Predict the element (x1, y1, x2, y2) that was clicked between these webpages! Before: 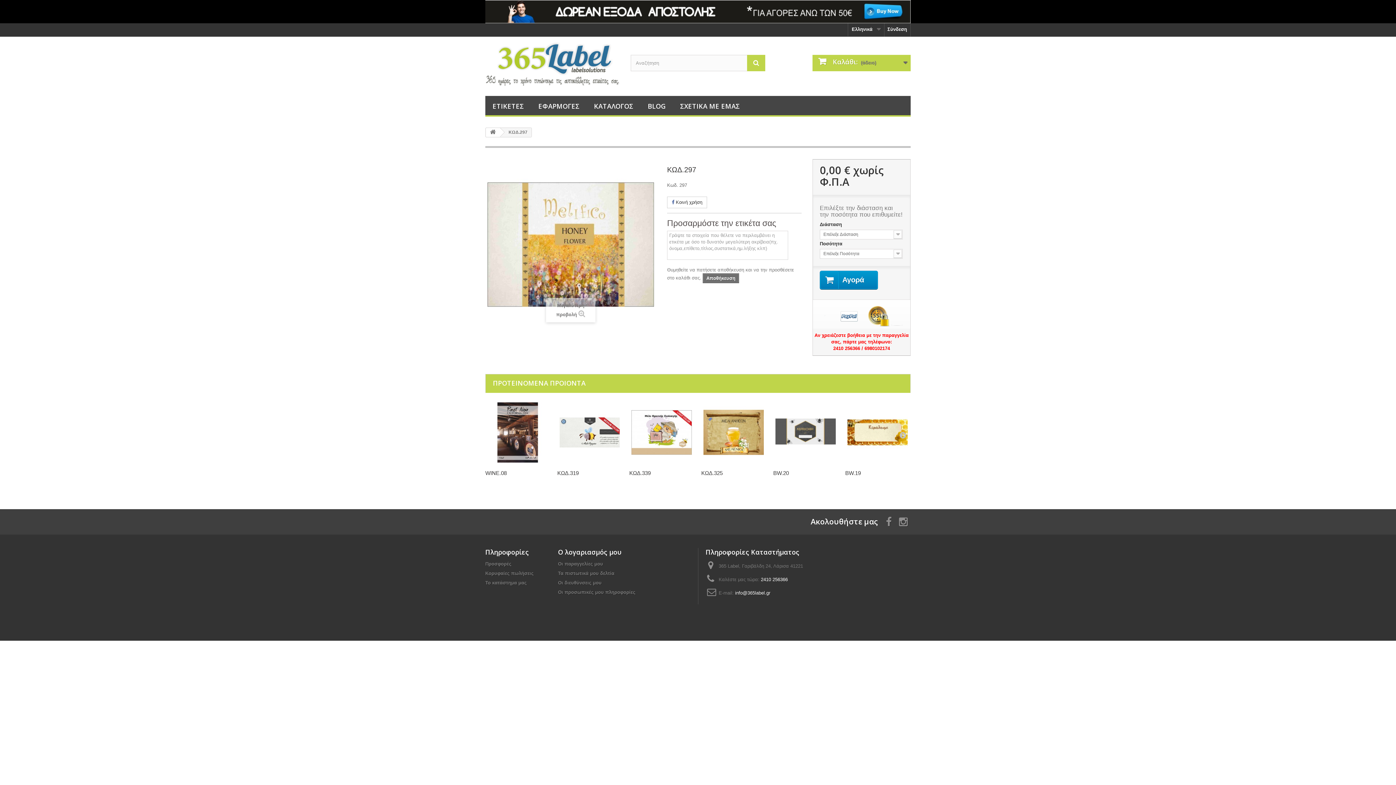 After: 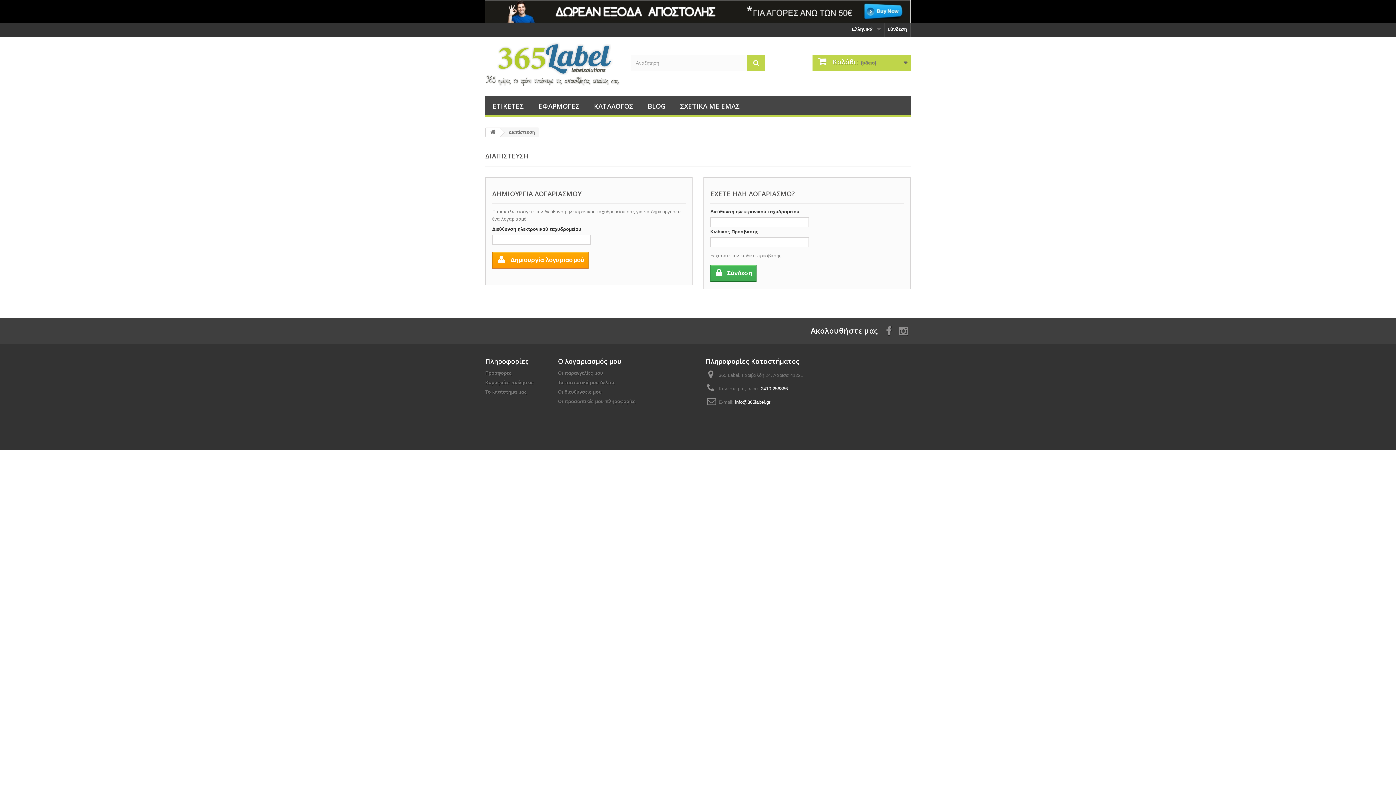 Action: label: Τα πιστωτικά μου δελτία bbox: (558, 570, 614, 576)